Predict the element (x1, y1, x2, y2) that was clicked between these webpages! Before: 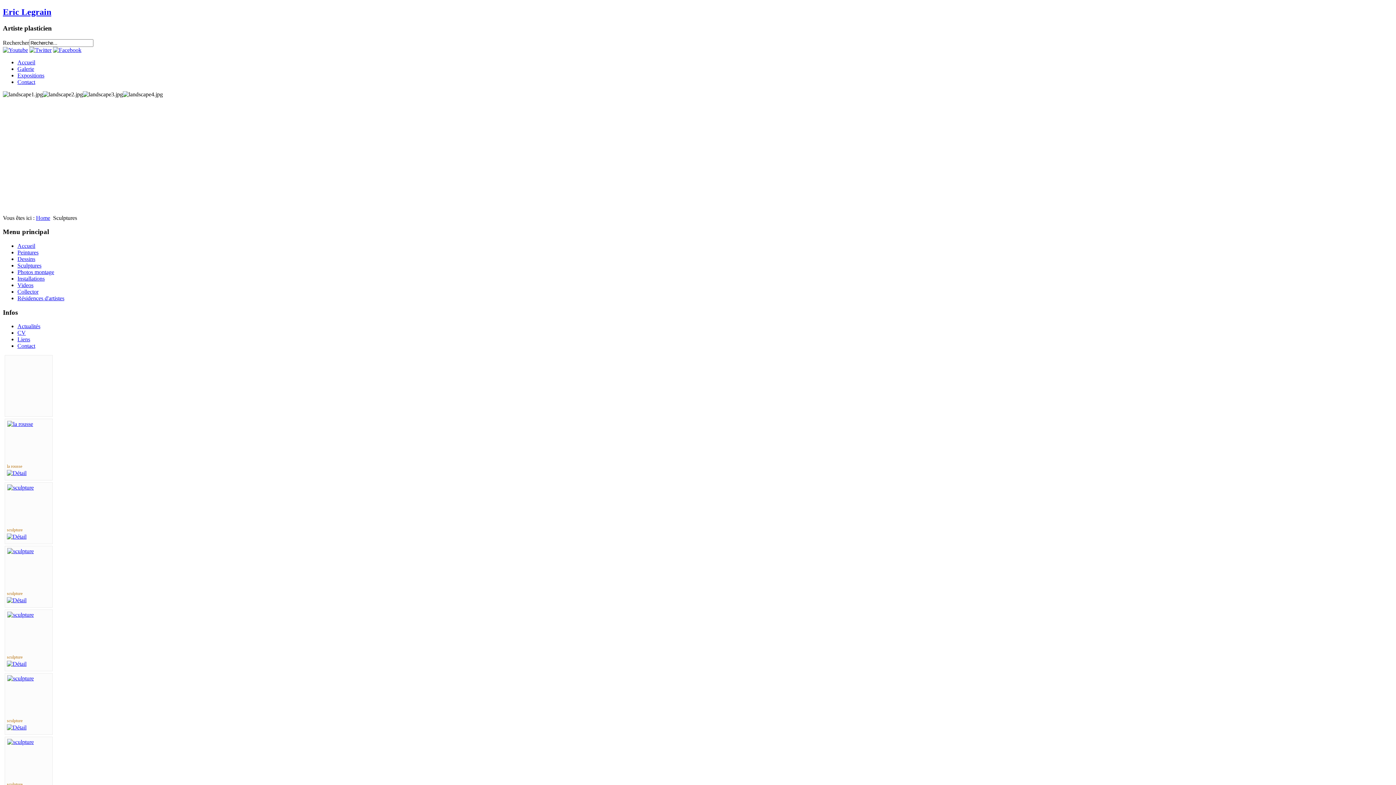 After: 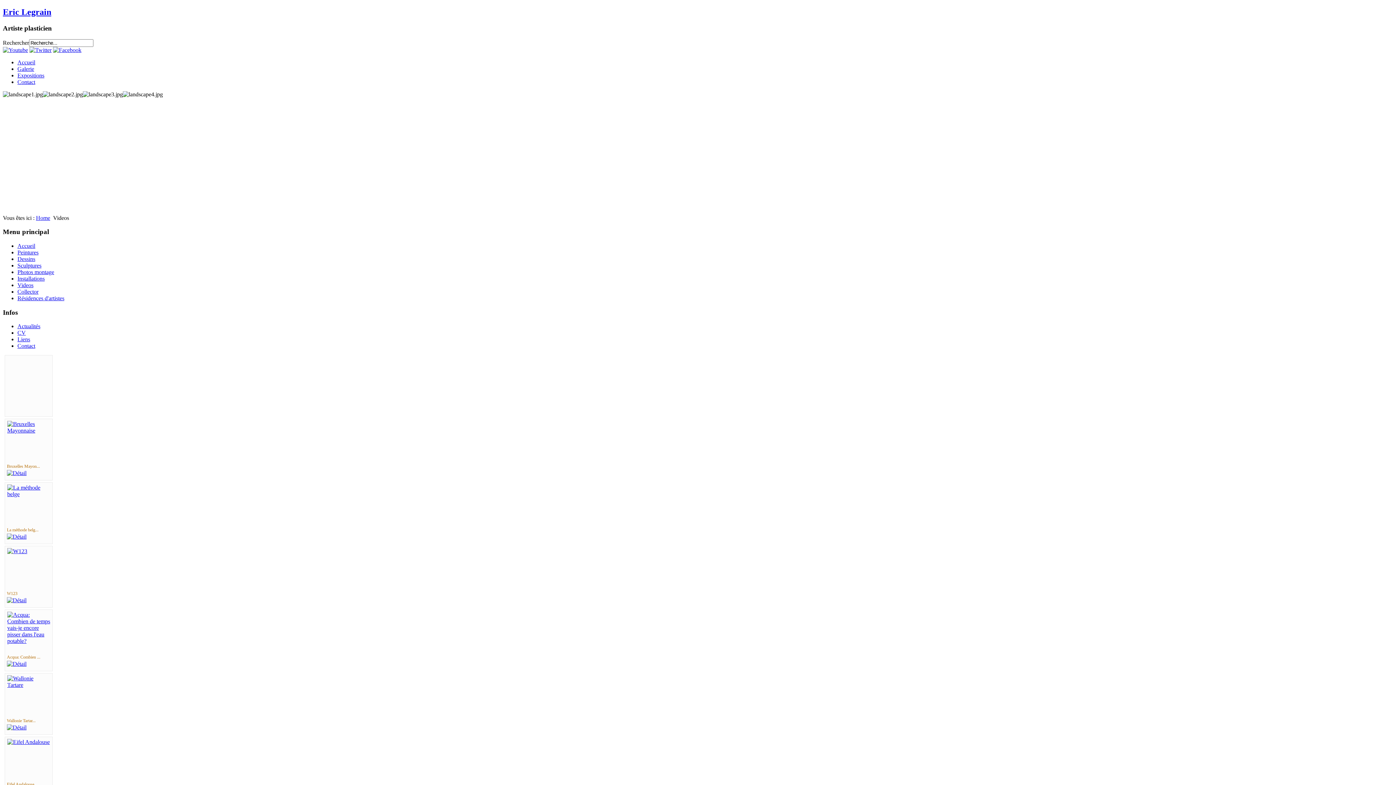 Action: label: Videos bbox: (17, 282, 33, 288)